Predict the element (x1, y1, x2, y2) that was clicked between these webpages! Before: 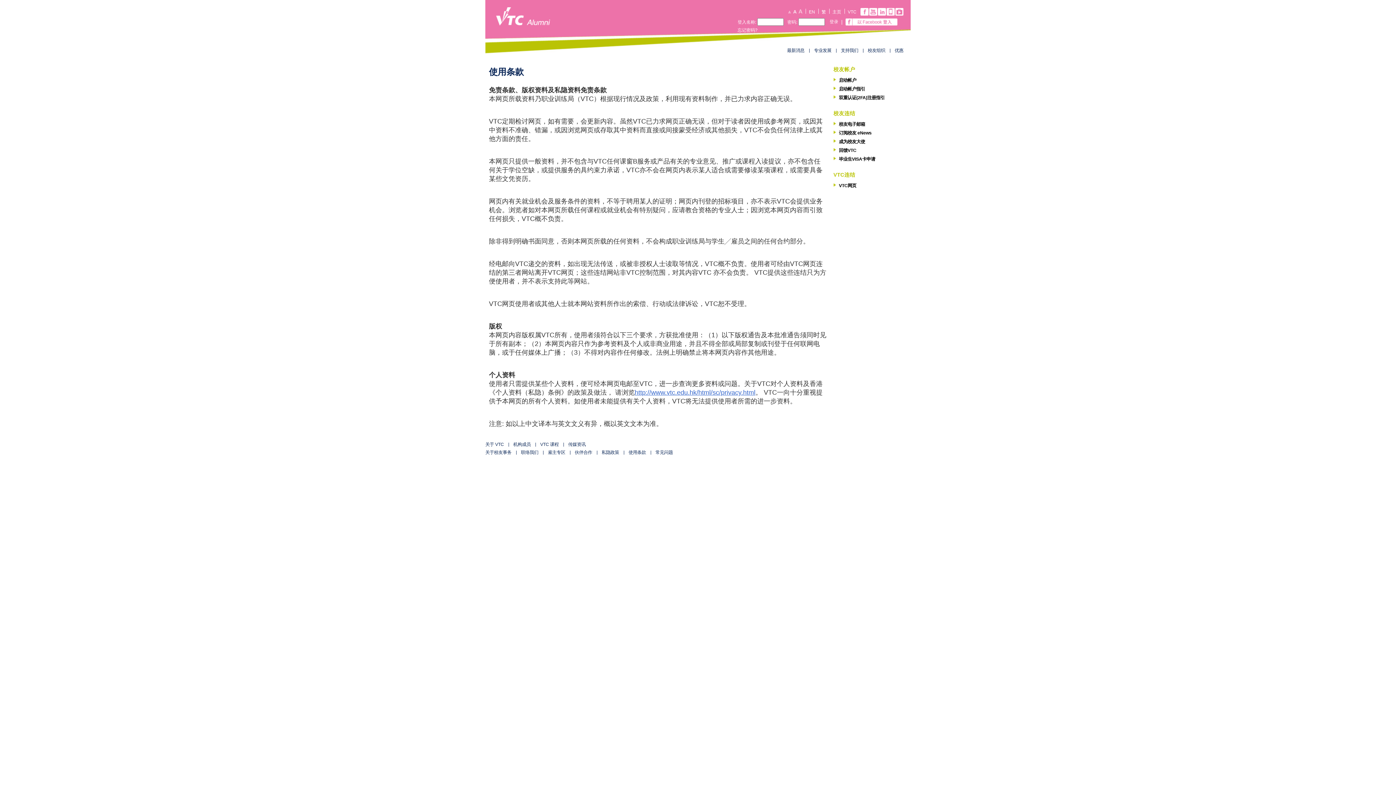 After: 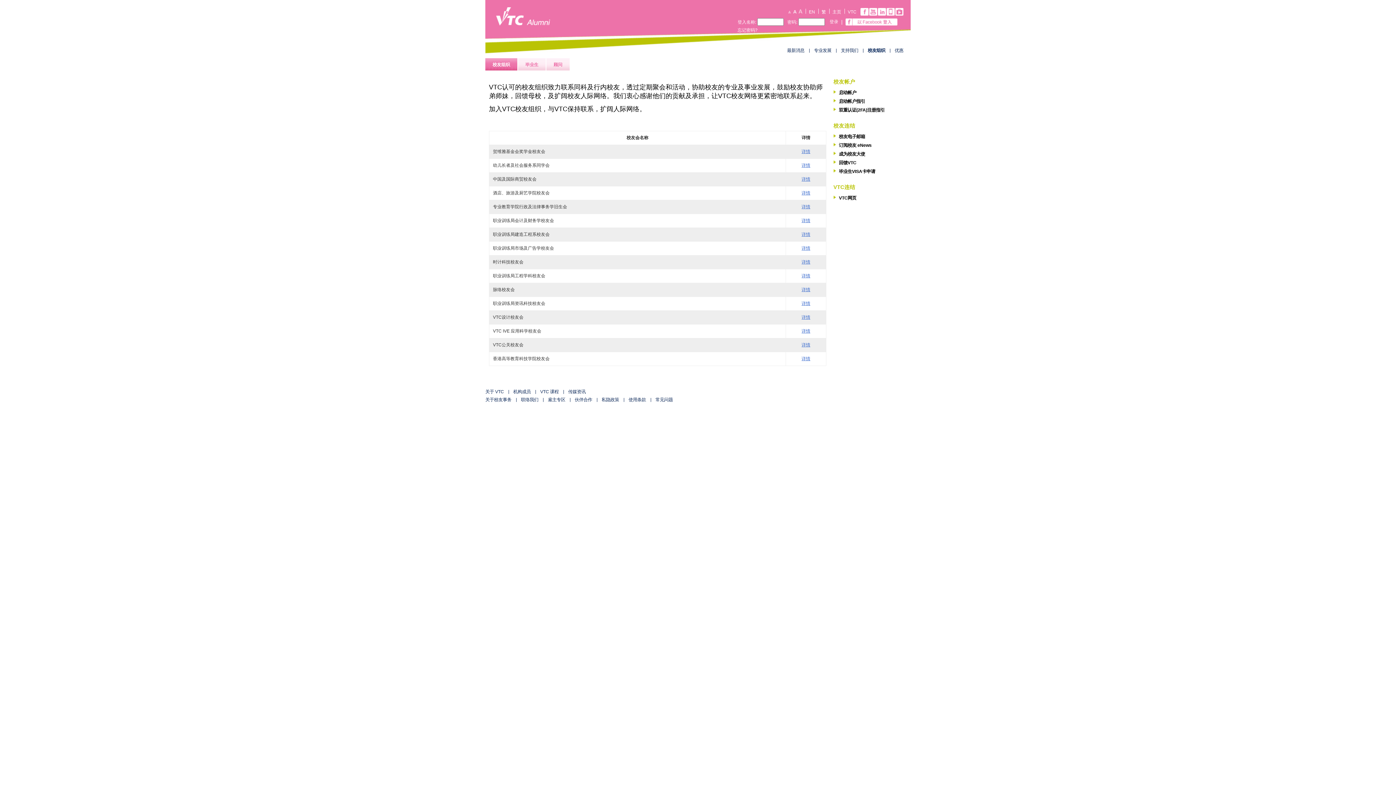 Action: label: 校友组织 bbox: (868, 48, 885, 53)